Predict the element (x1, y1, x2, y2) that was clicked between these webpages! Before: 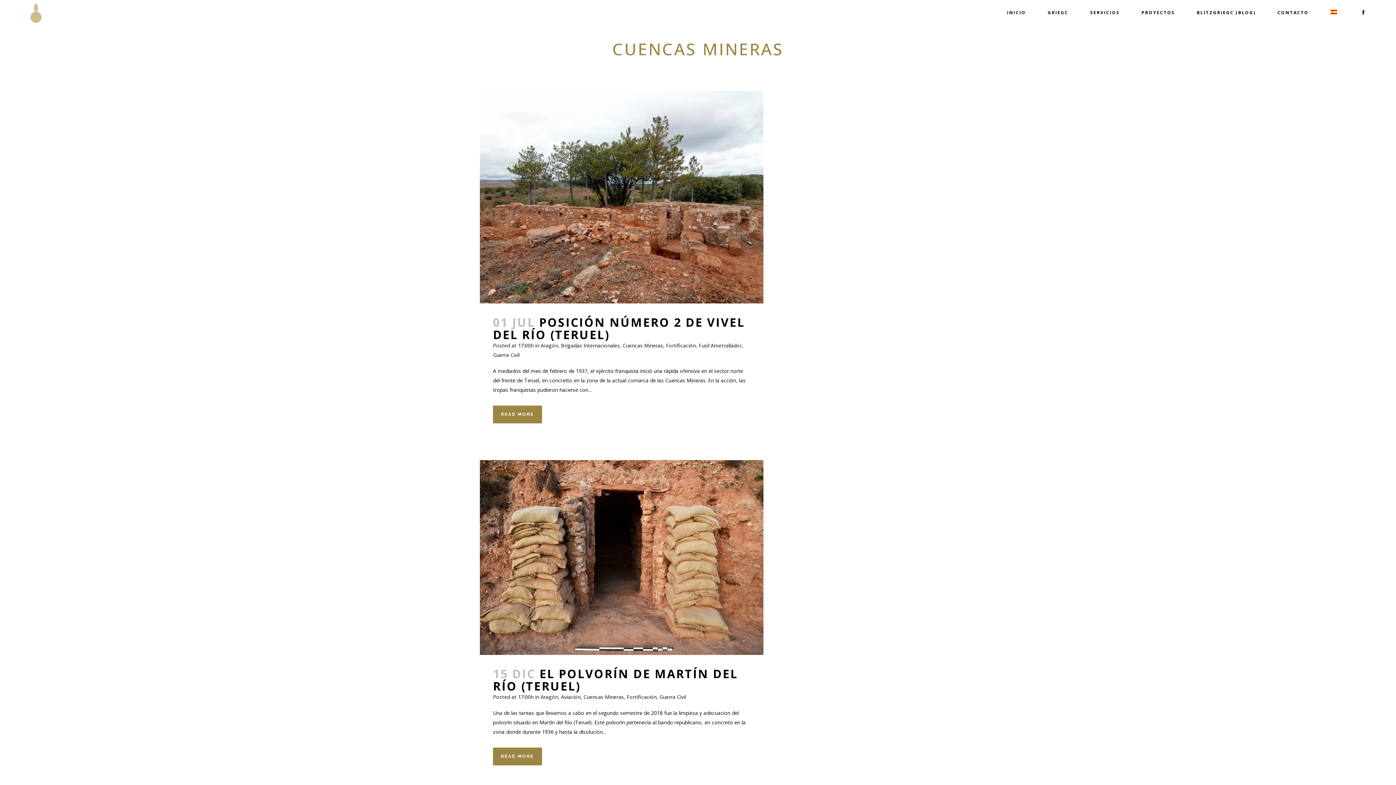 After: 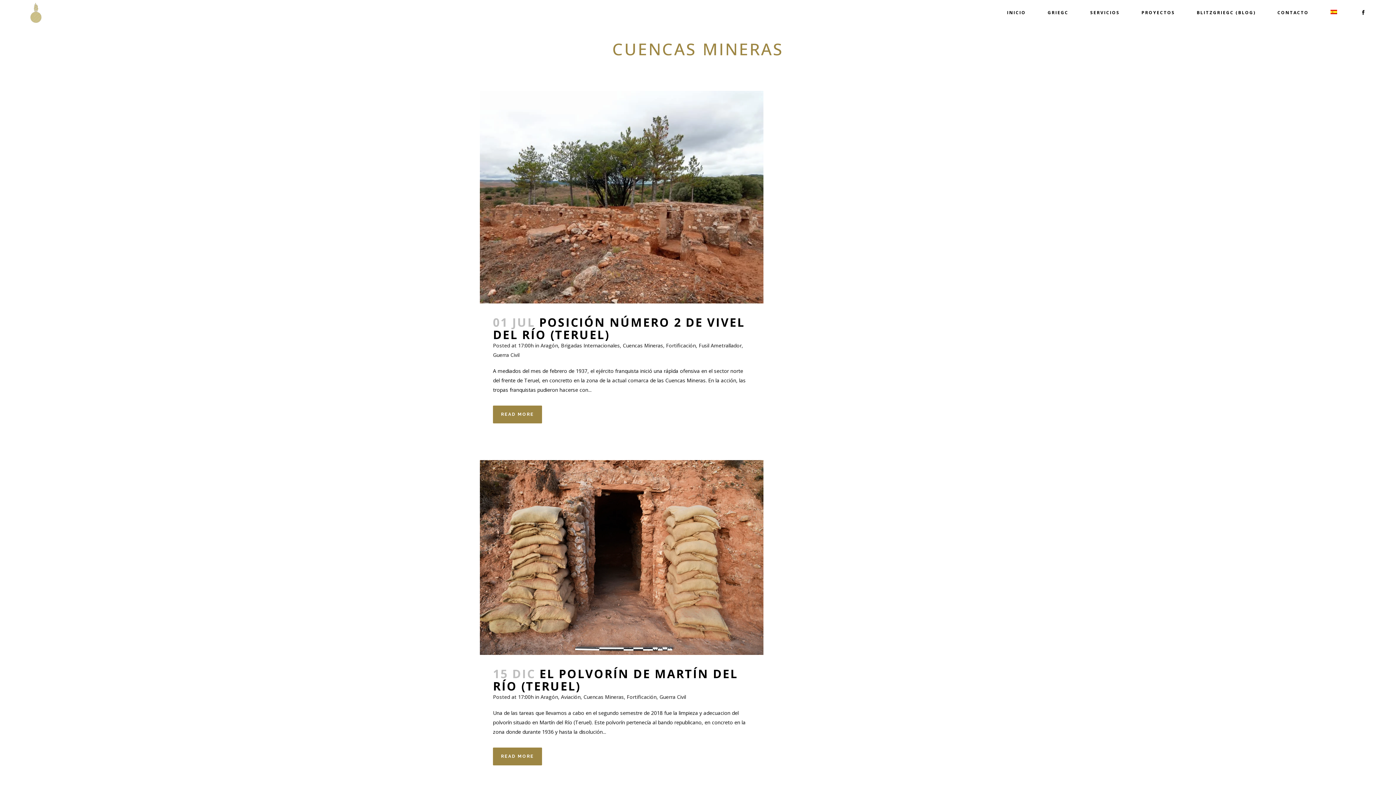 Action: bbox: (1320, 0, 1348, 25)